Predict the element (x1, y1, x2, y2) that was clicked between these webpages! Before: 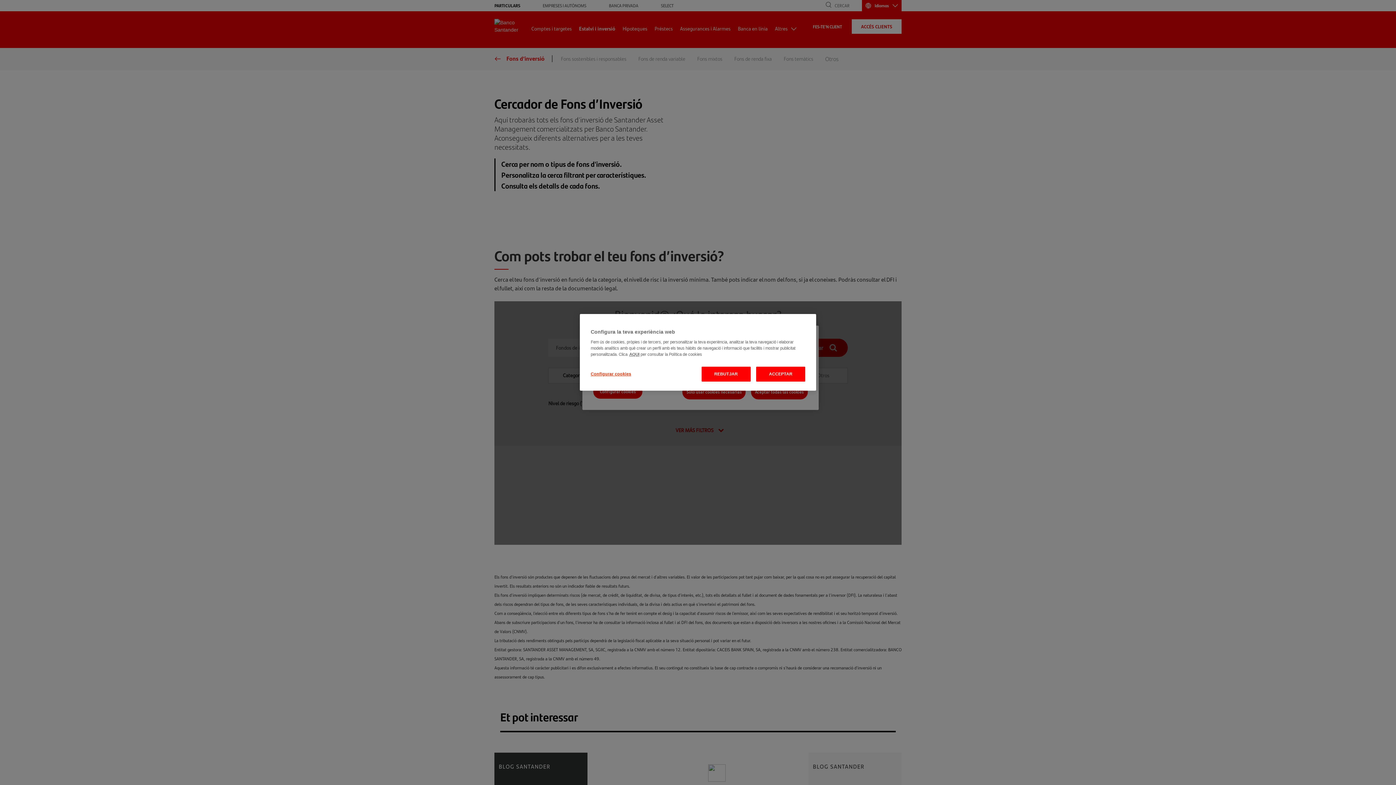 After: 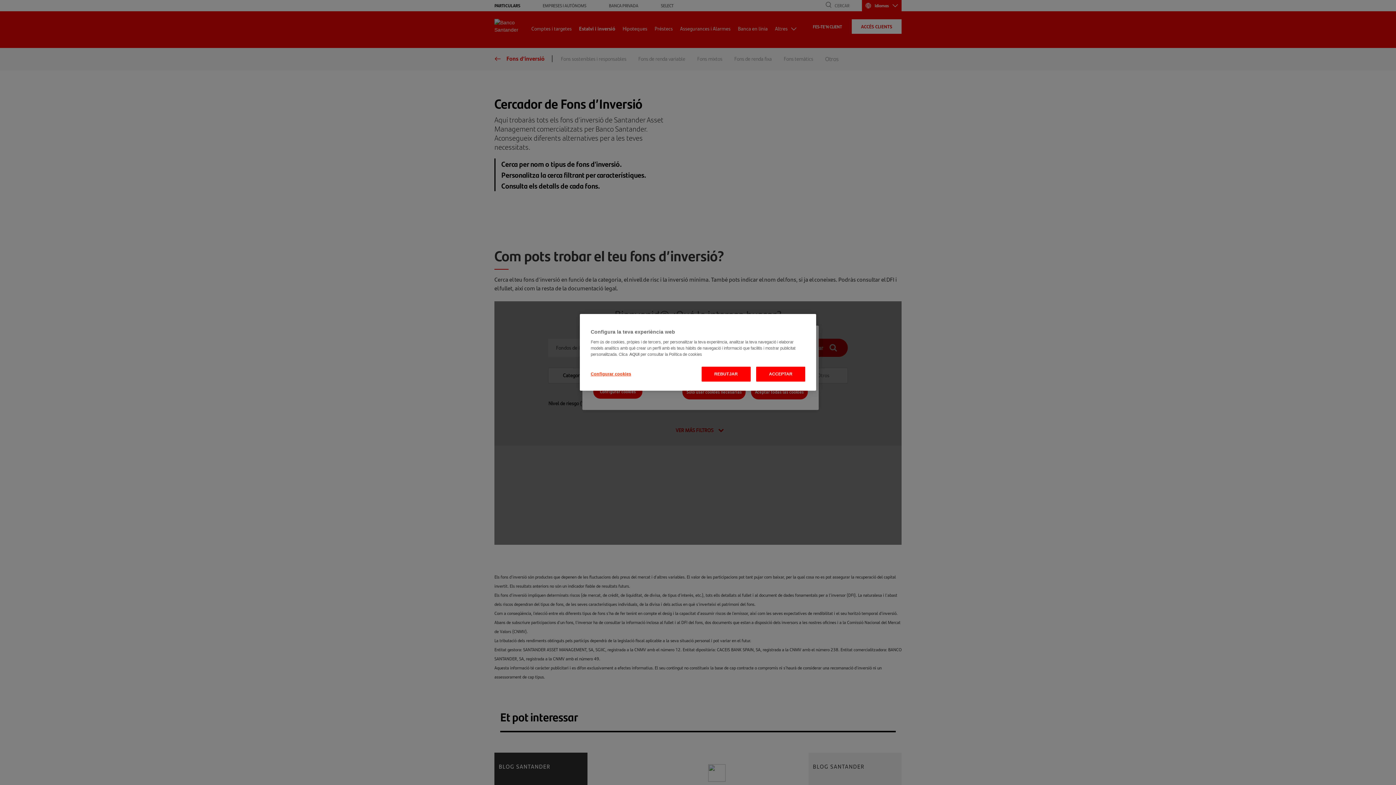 Action: label: AQUI bbox: (629, 352, 639, 356)